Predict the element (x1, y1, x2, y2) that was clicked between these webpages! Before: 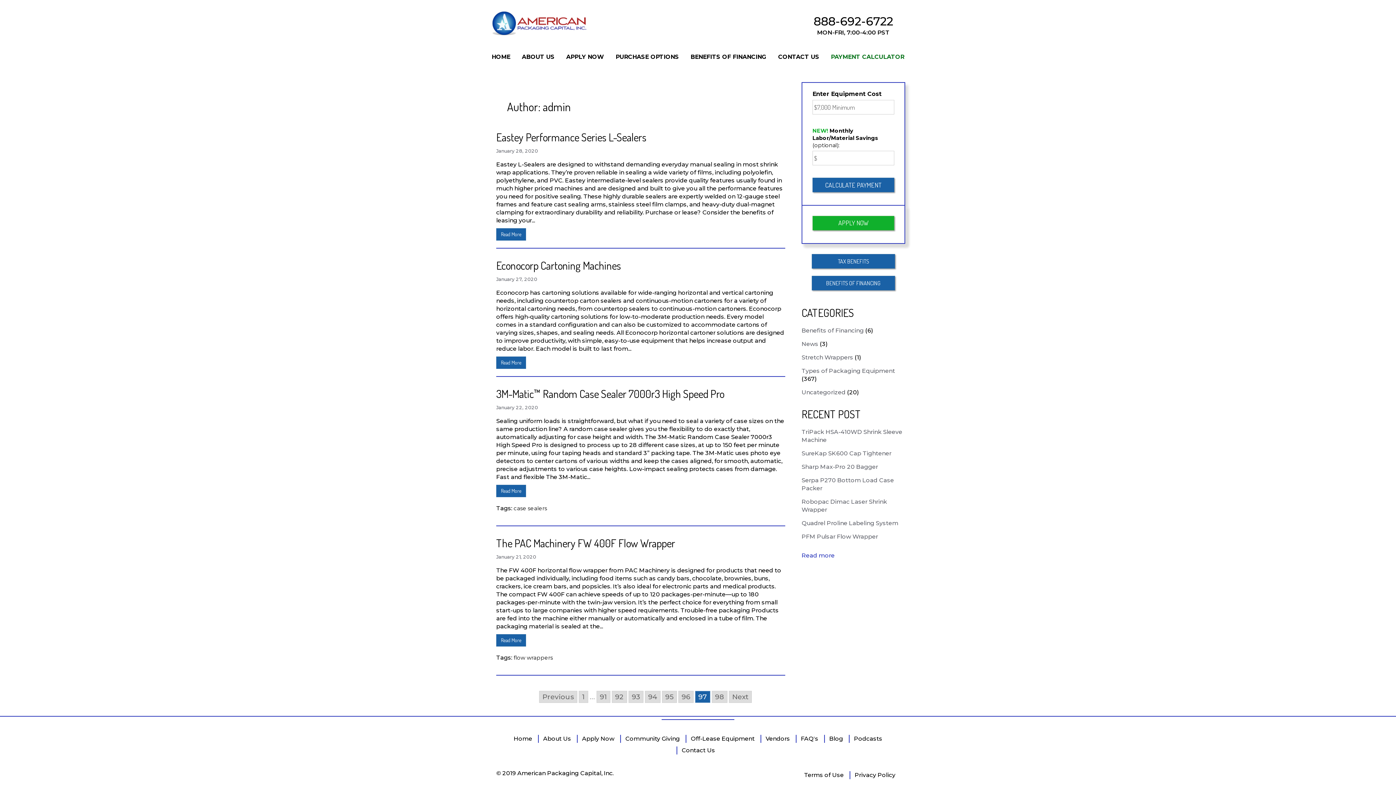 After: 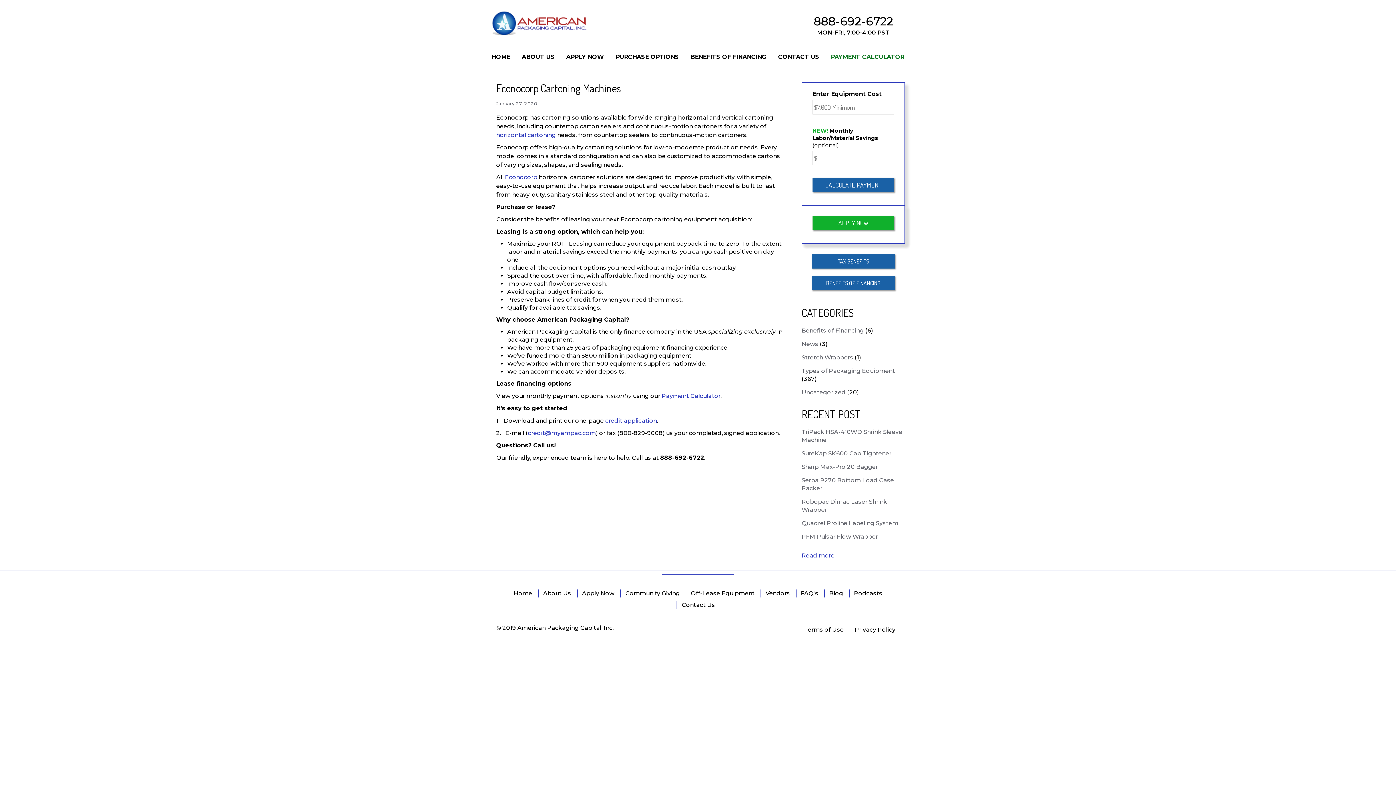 Action: bbox: (496, 356, 526, 369) label: Read More